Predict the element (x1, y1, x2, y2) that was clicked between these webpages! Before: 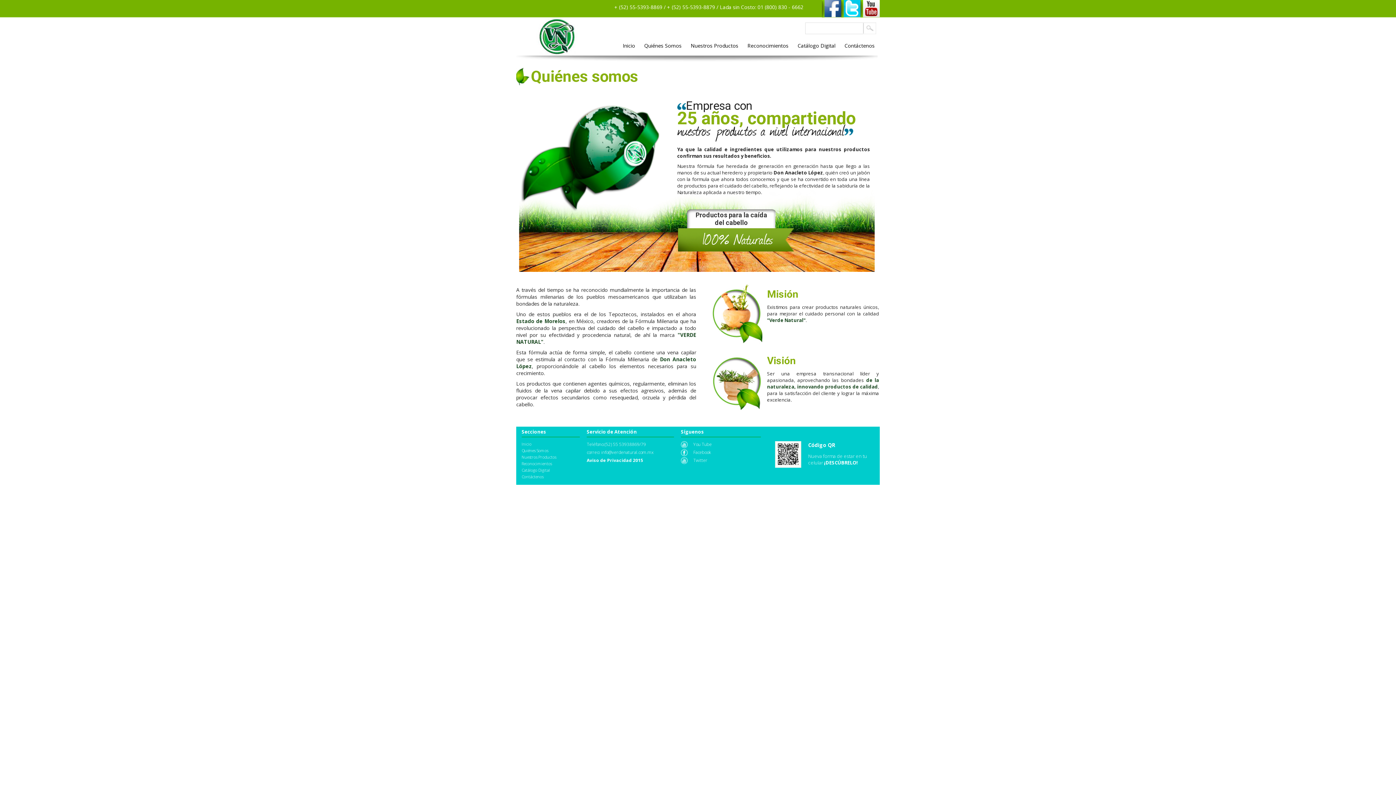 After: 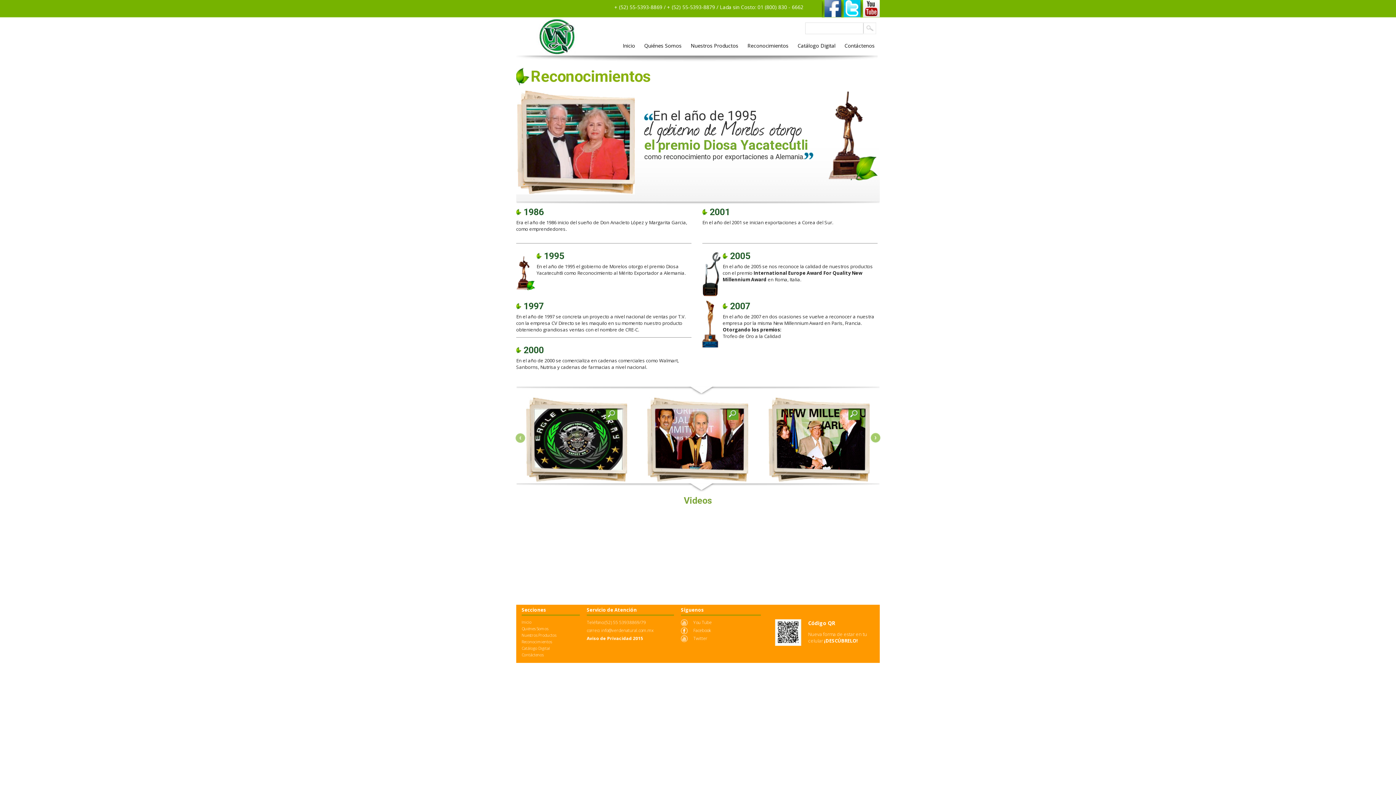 Action: label: Reconocimientos bbox: (742, 35, 793, 55)